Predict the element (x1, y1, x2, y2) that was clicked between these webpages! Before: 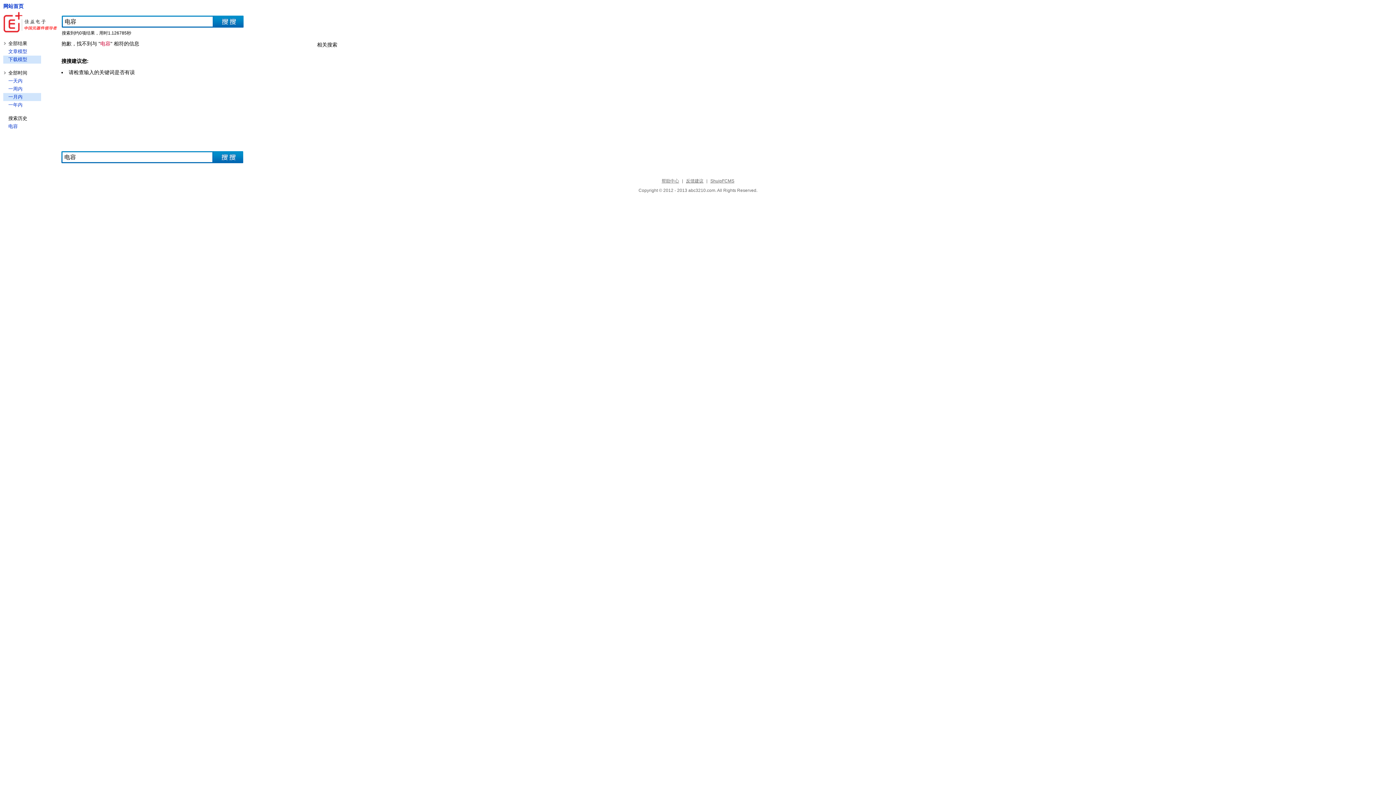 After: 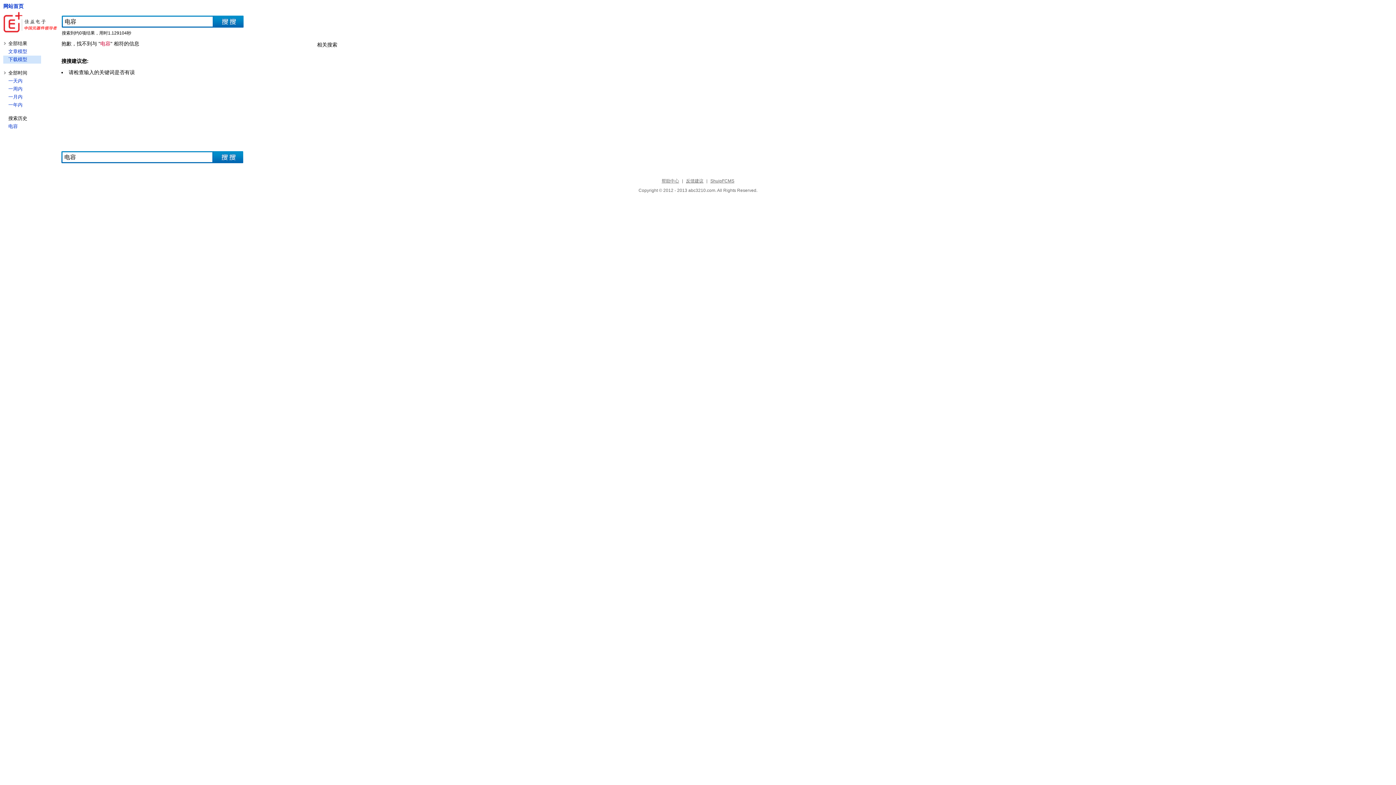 Action: label: 下载模型 bbox: (3, 55, 41, 63)